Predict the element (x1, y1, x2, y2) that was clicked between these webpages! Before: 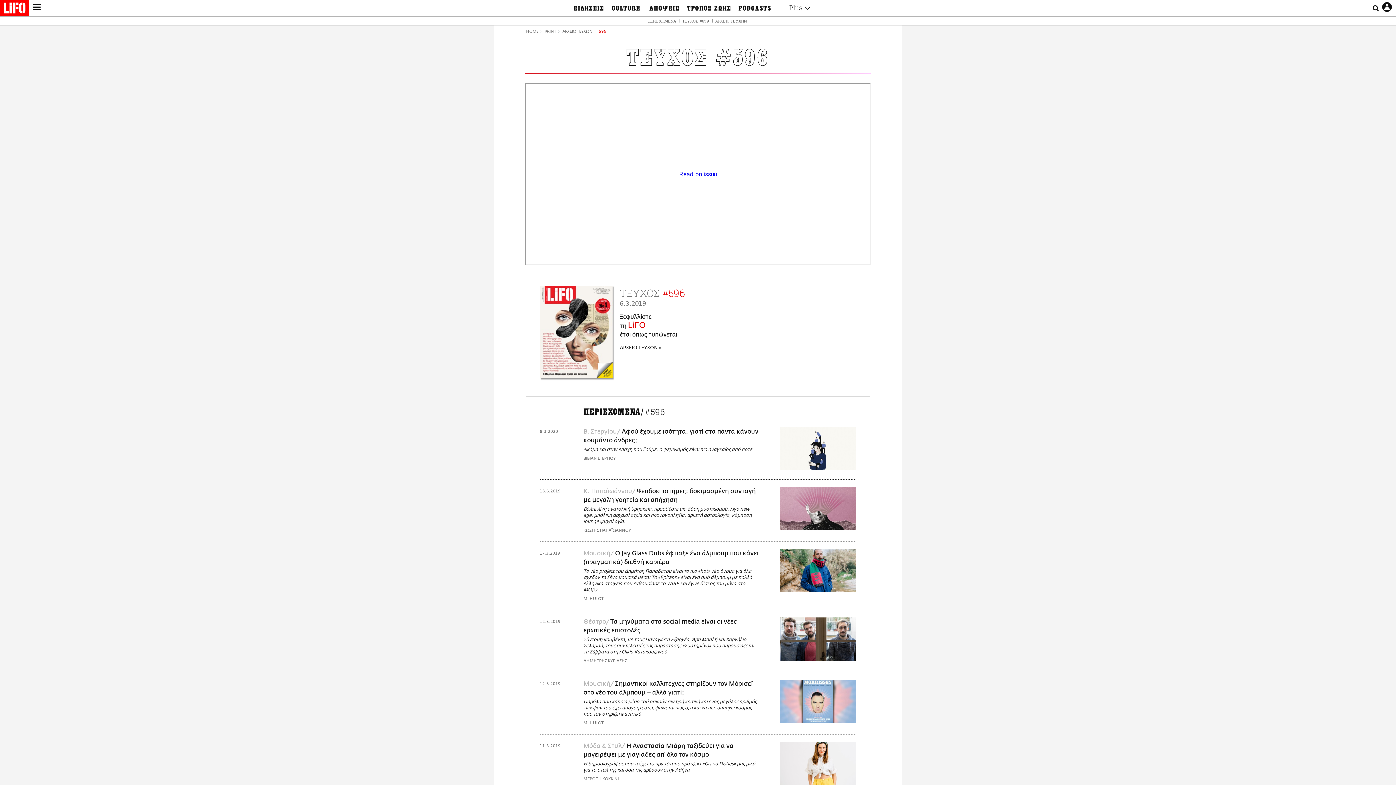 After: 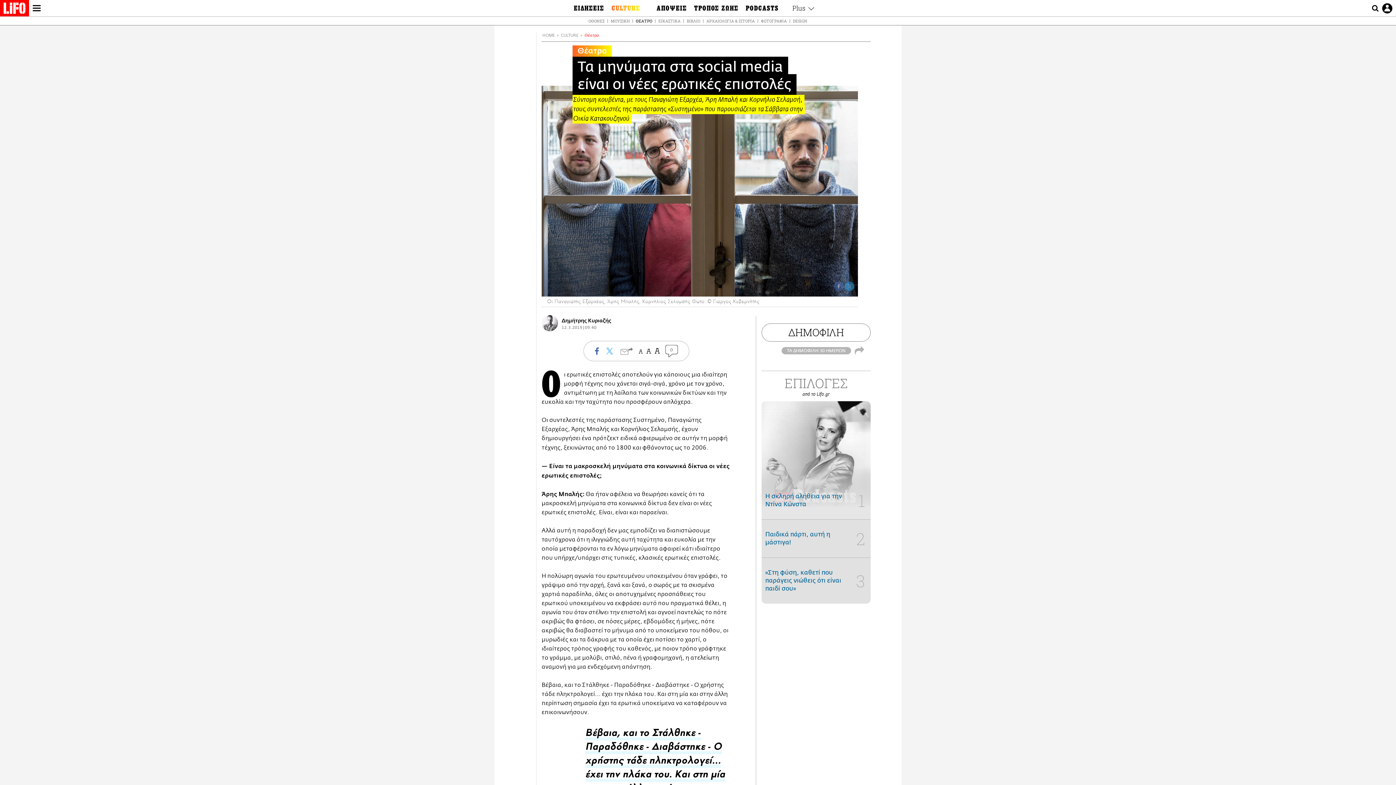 Action: bbox: (780, 617, 856, 660)